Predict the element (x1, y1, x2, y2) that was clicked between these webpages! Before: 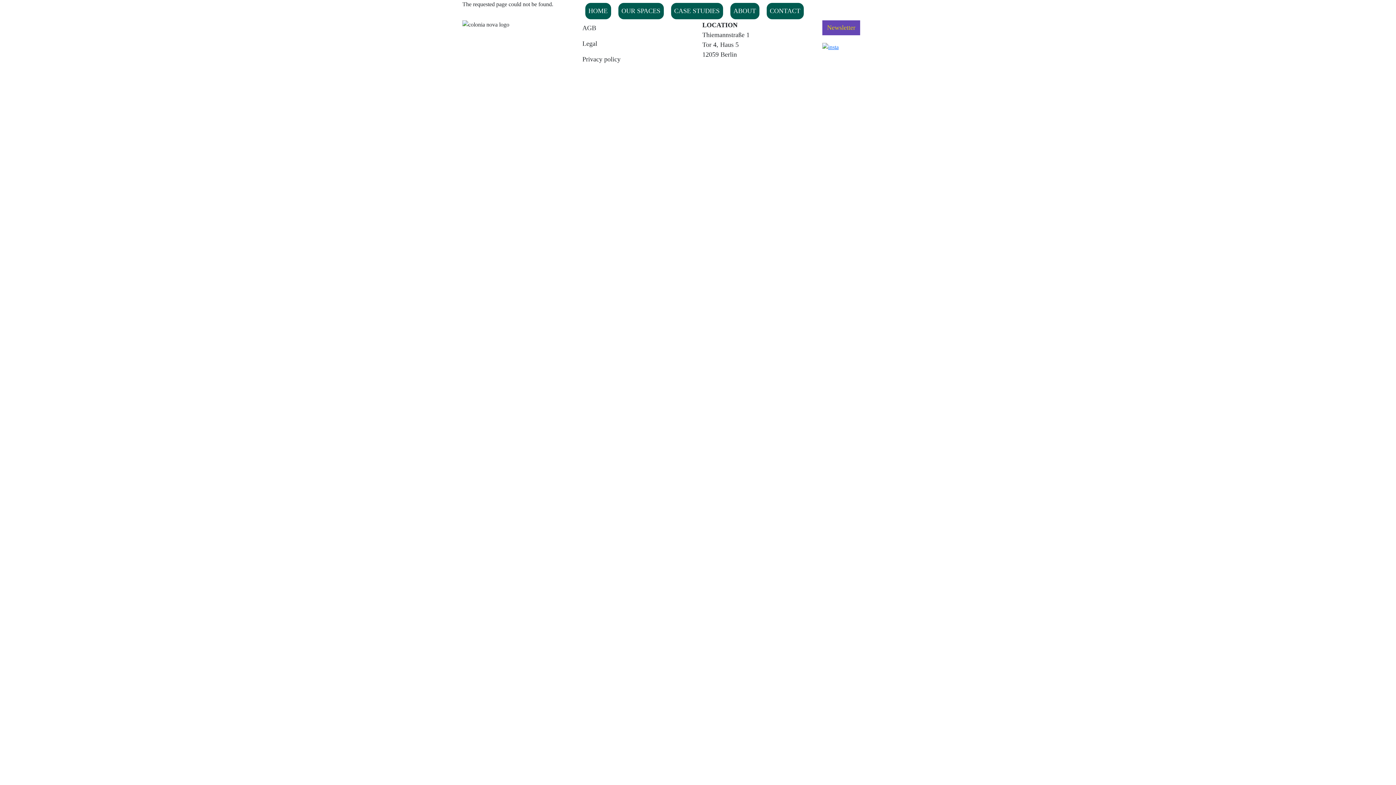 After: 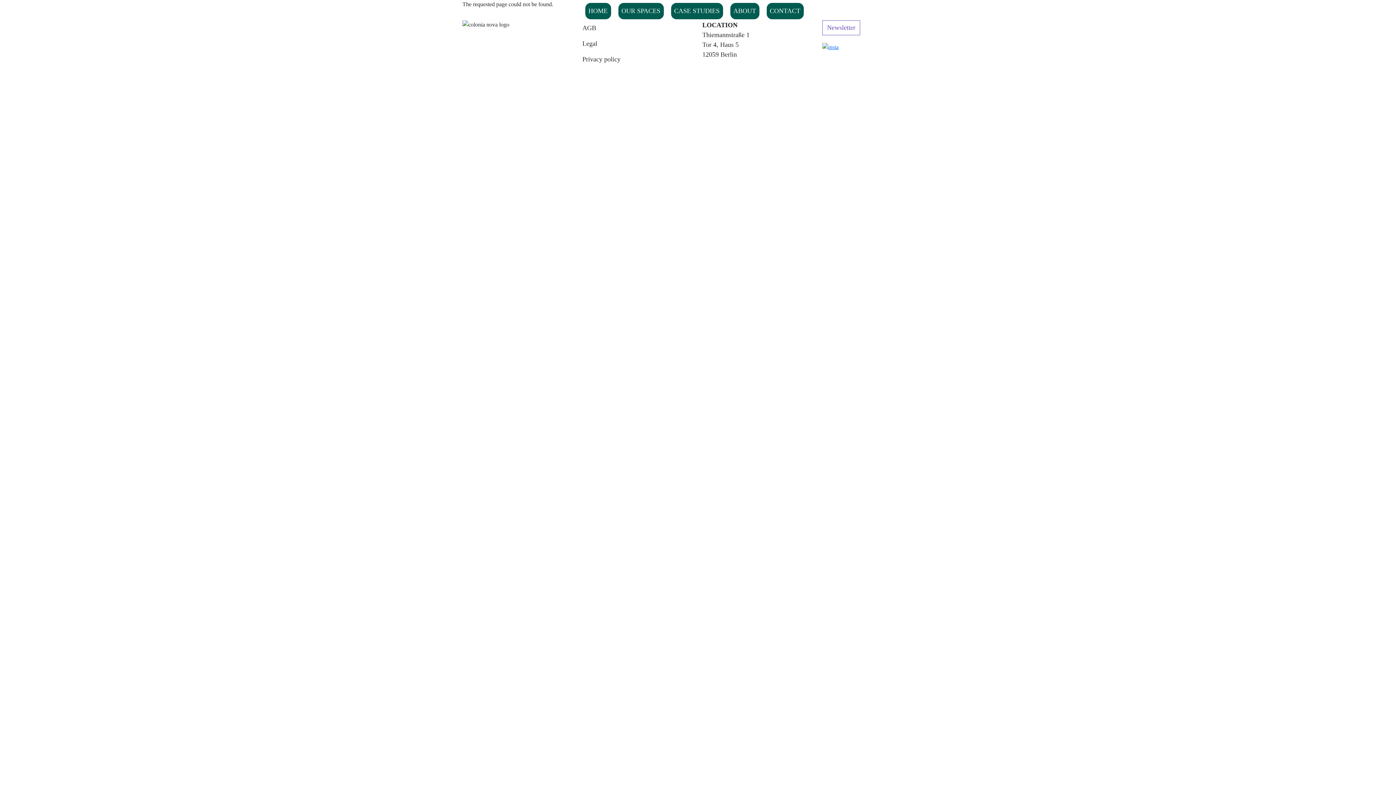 Action: bbox: (822, 20, 860, 35) label: Newsletter